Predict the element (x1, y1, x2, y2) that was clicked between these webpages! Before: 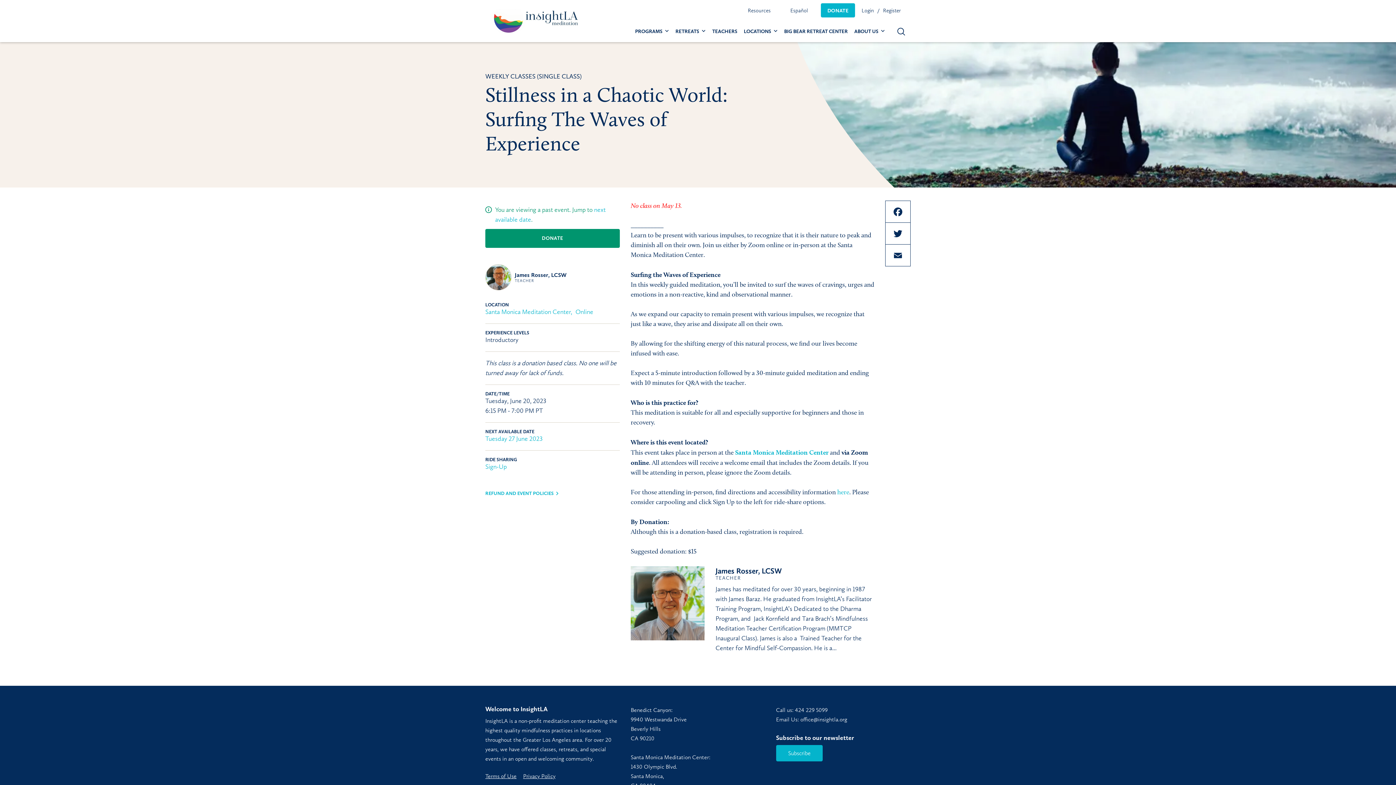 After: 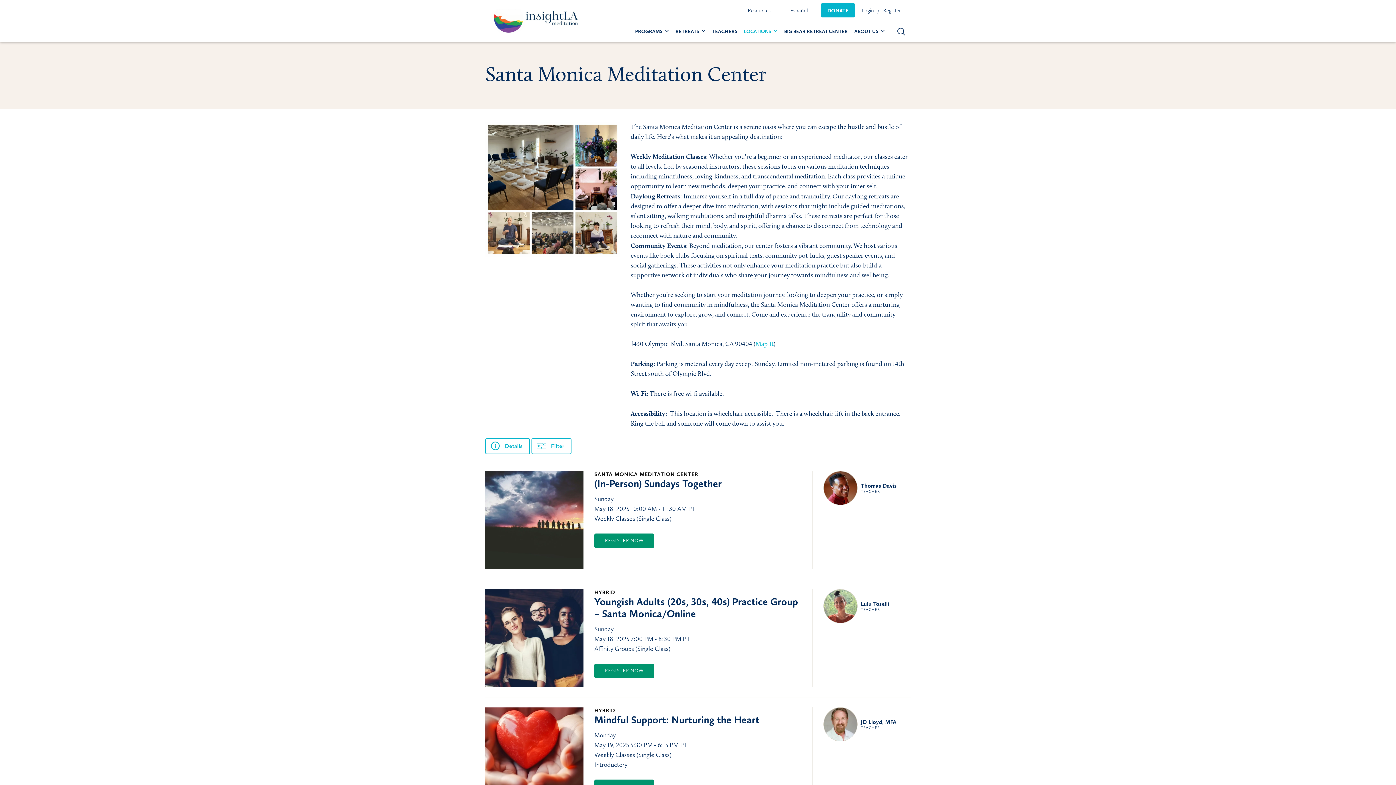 Action: bbox: (735, 448, 828, 456) label: Santa Monica Meditation Center